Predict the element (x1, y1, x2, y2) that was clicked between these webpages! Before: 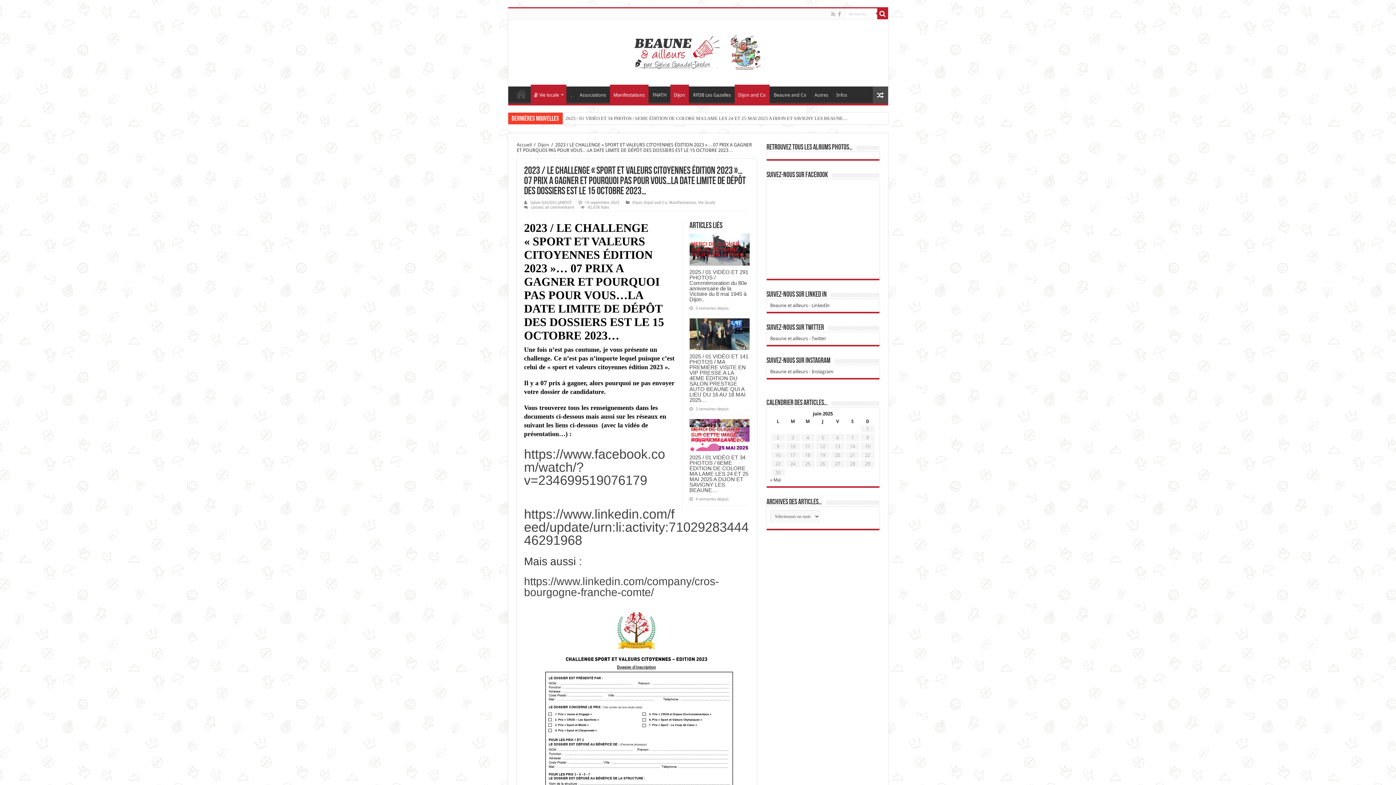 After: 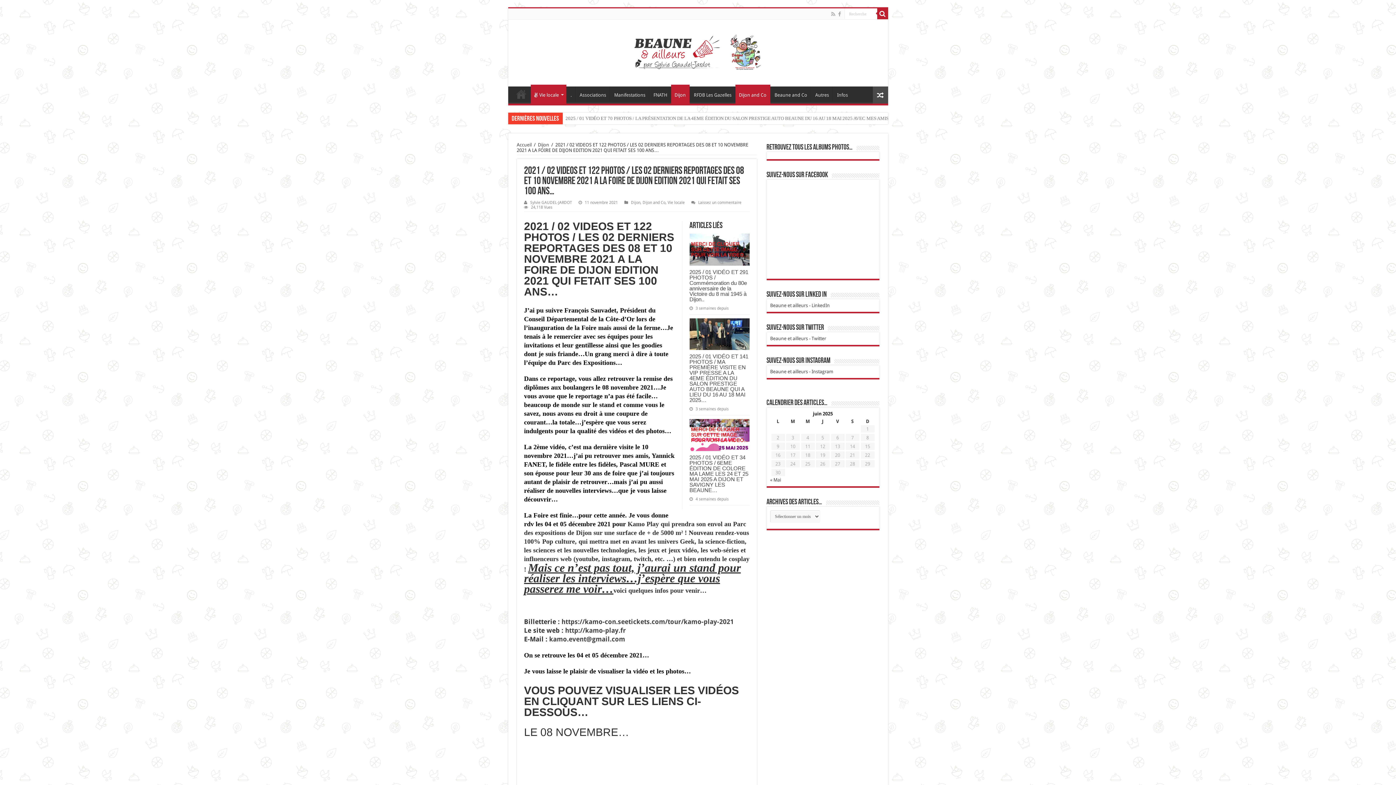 Action: bbox: (872, 86, 888, 103)